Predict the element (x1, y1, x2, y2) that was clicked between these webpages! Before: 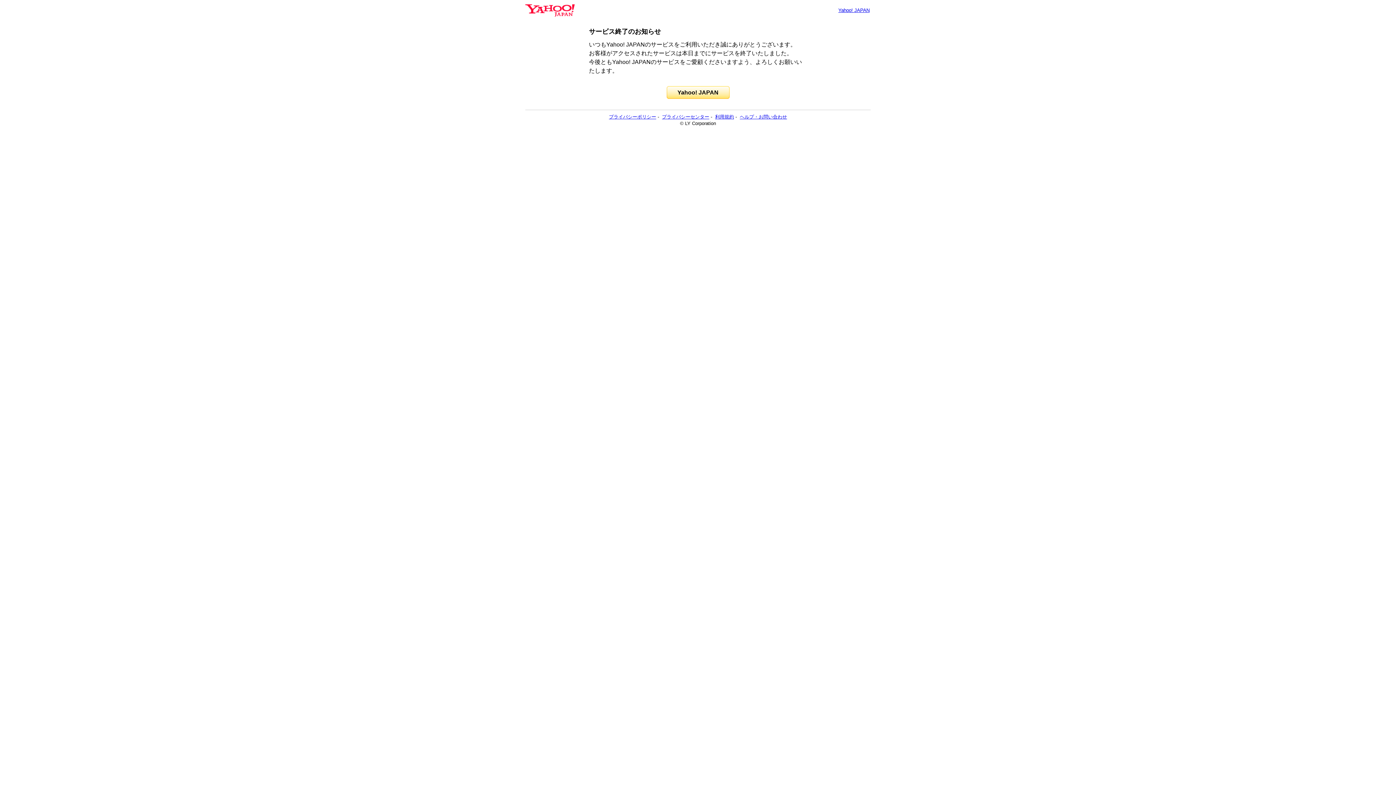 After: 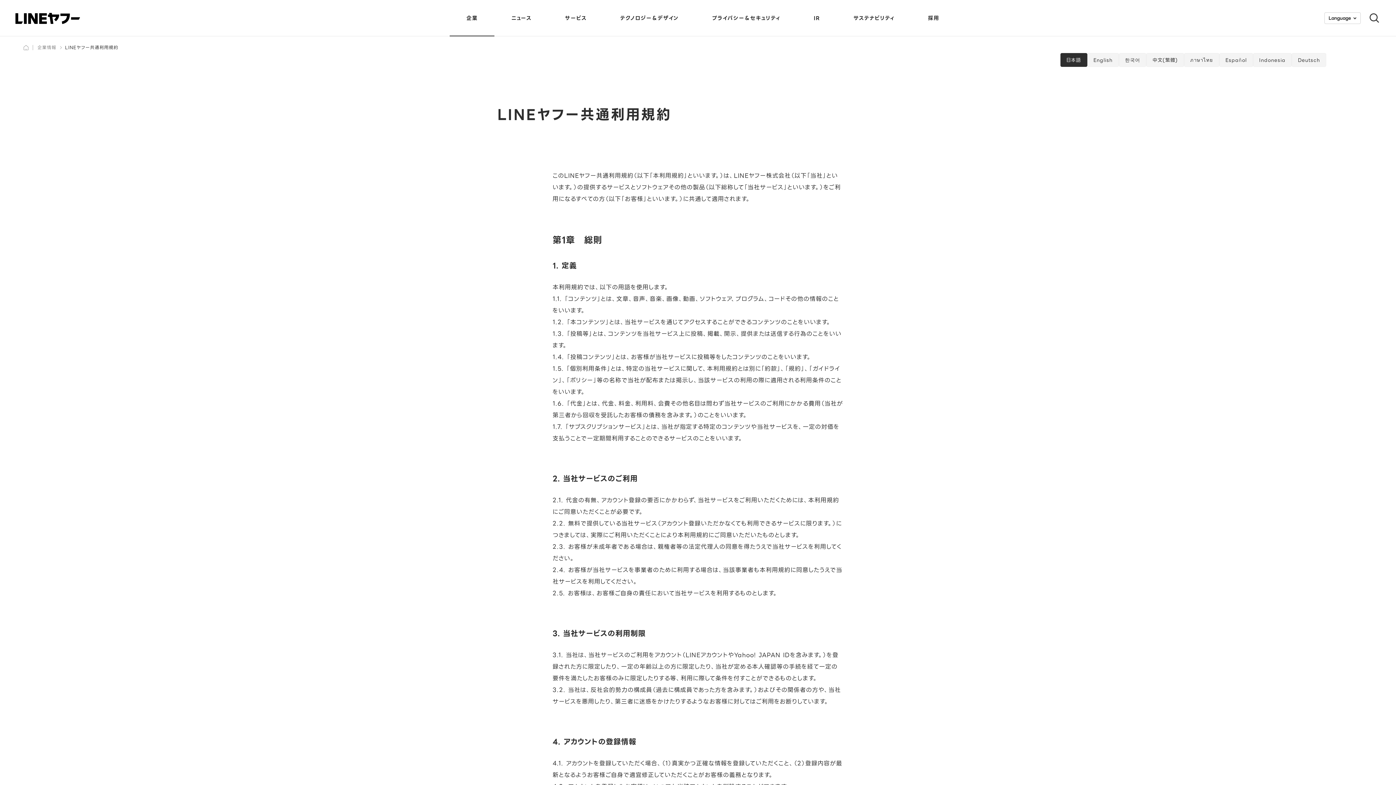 Action: bbox: (715, 114, 734, 119) label: 利用規約